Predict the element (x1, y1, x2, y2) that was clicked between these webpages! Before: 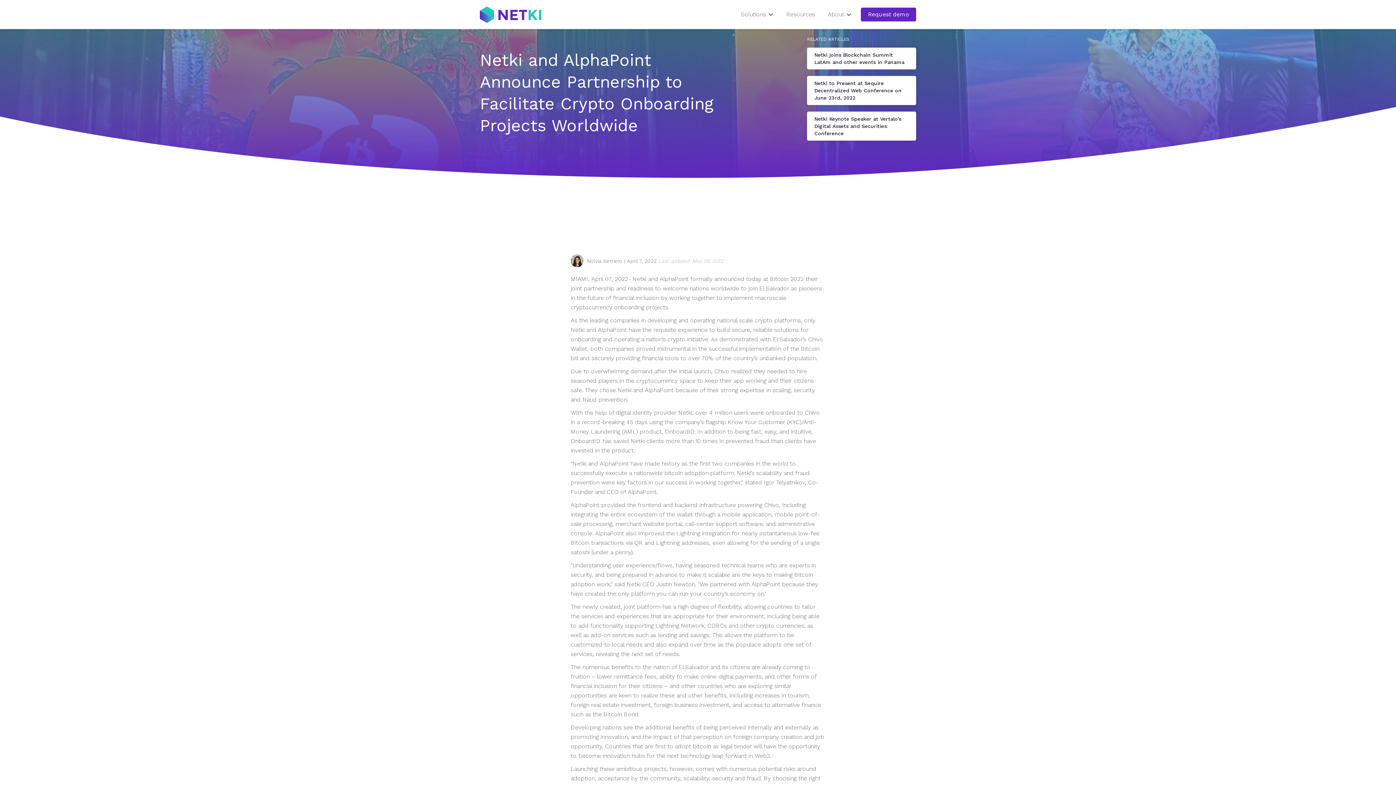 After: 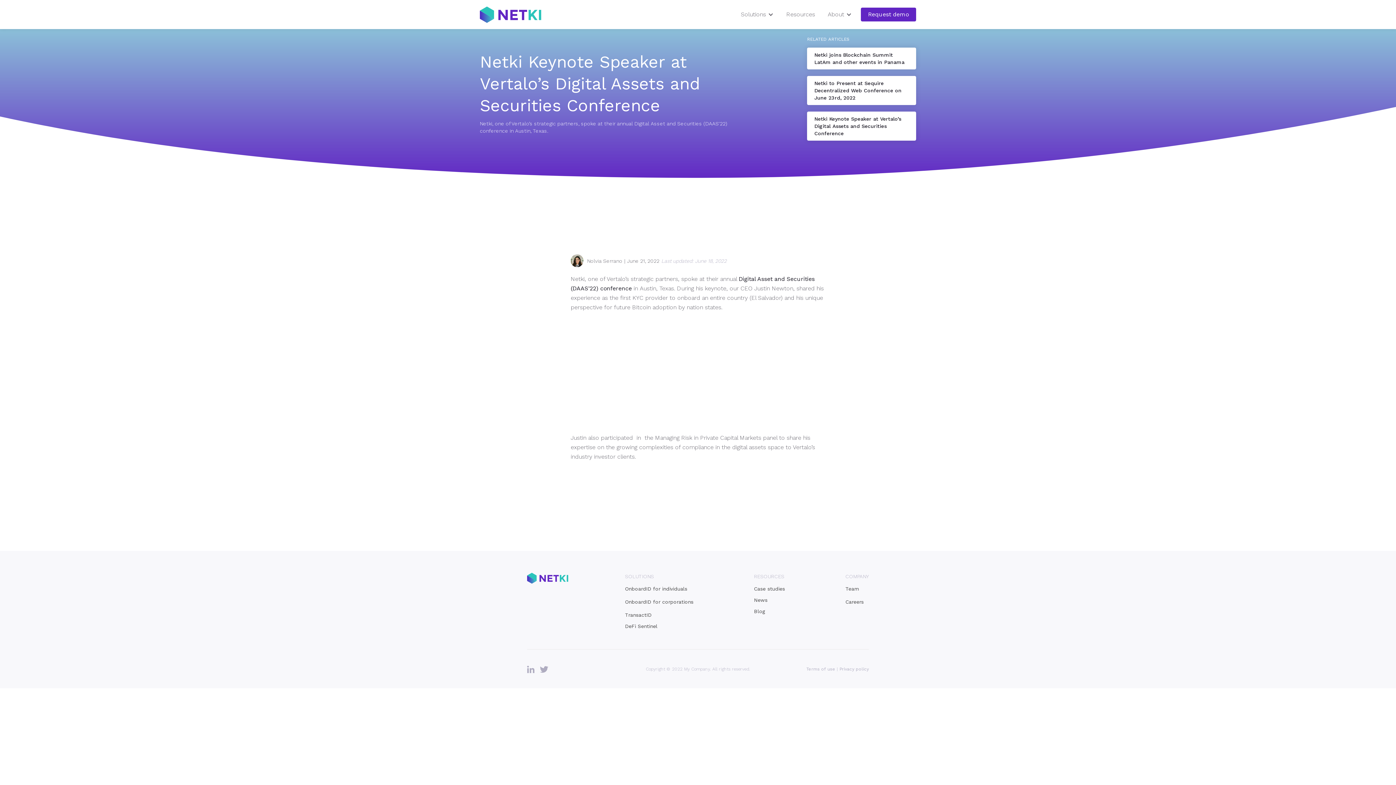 Action: bbox: (807, 111, 916, 140) label: Netki Keynote Speaker at Vertalo’s Digital Assets and Securities Conference